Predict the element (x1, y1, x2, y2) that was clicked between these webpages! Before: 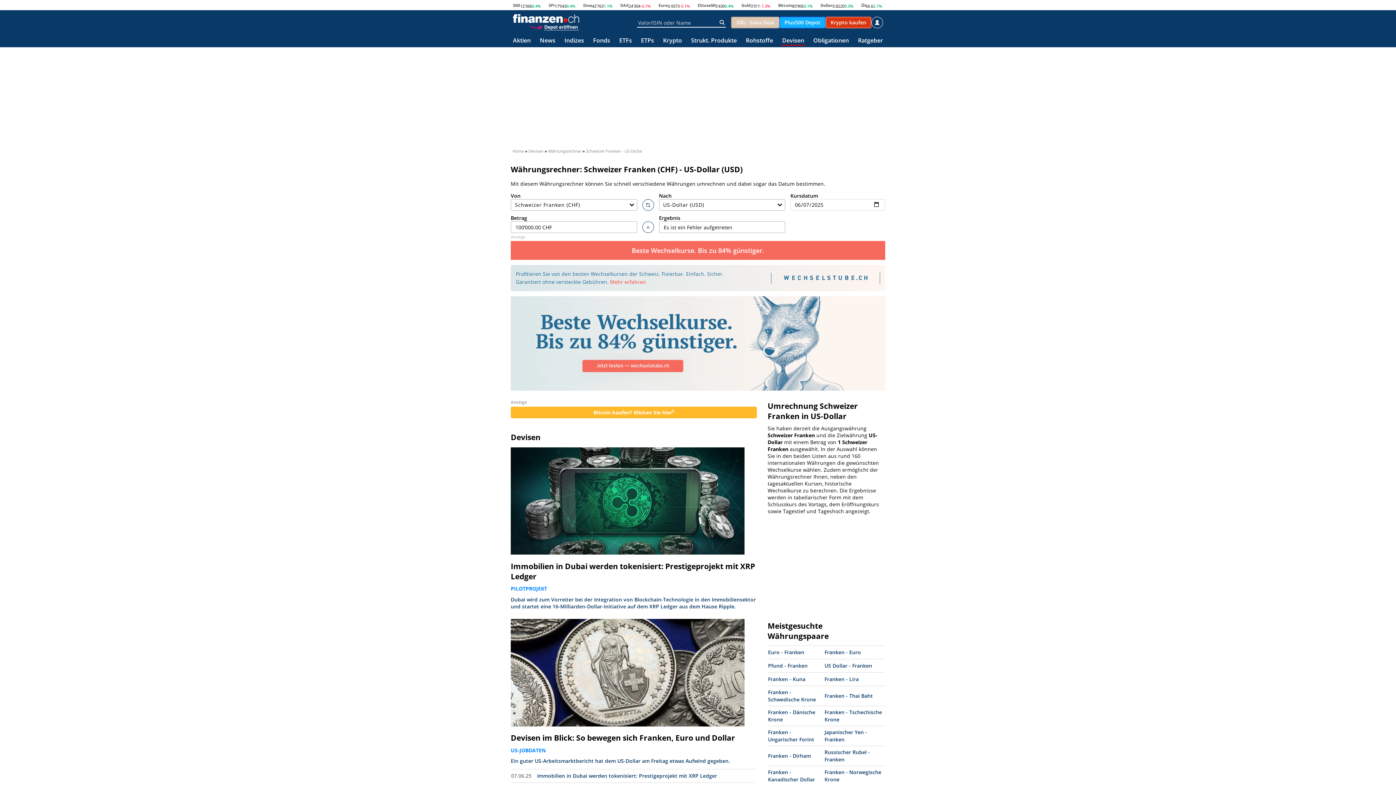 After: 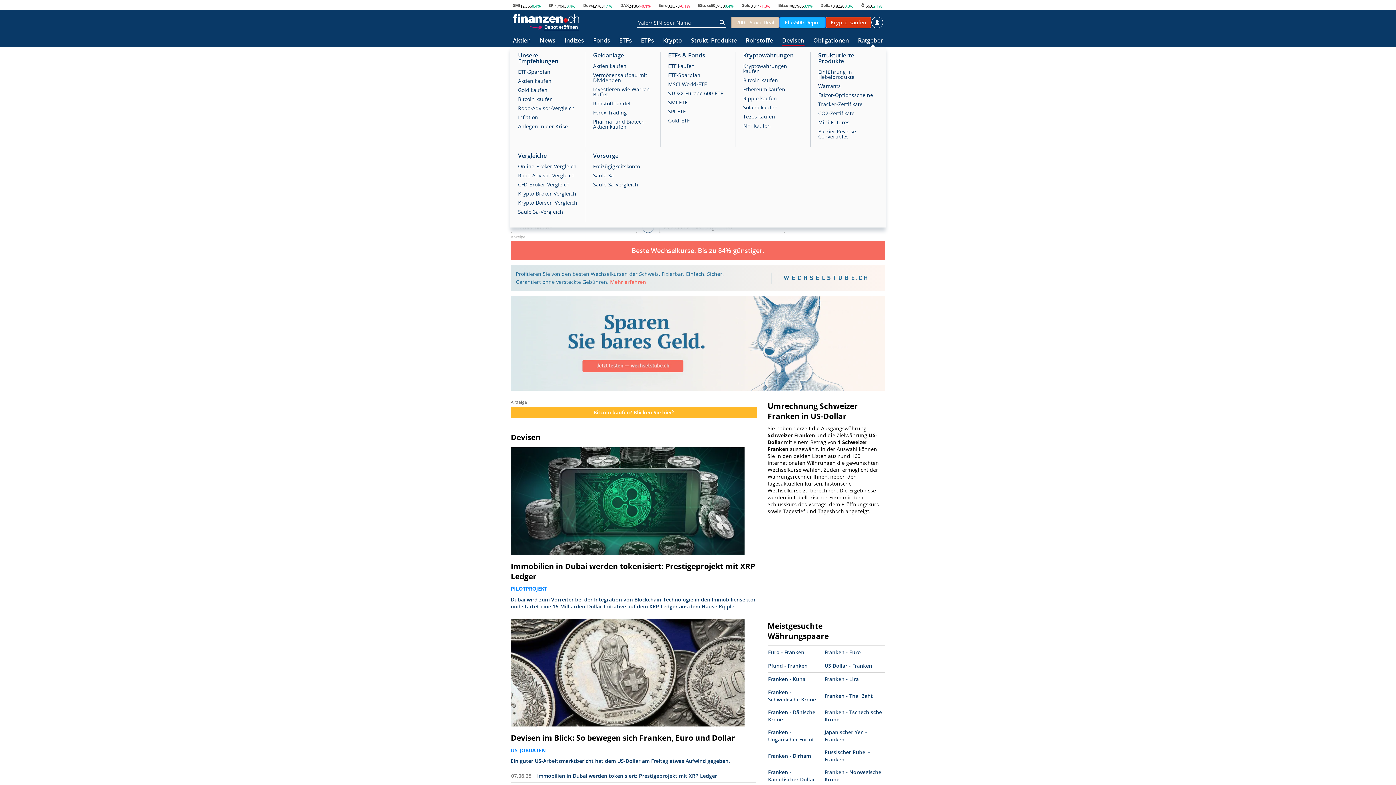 Action: label: Ratgeber bbox: (858, 37, 883, 44)